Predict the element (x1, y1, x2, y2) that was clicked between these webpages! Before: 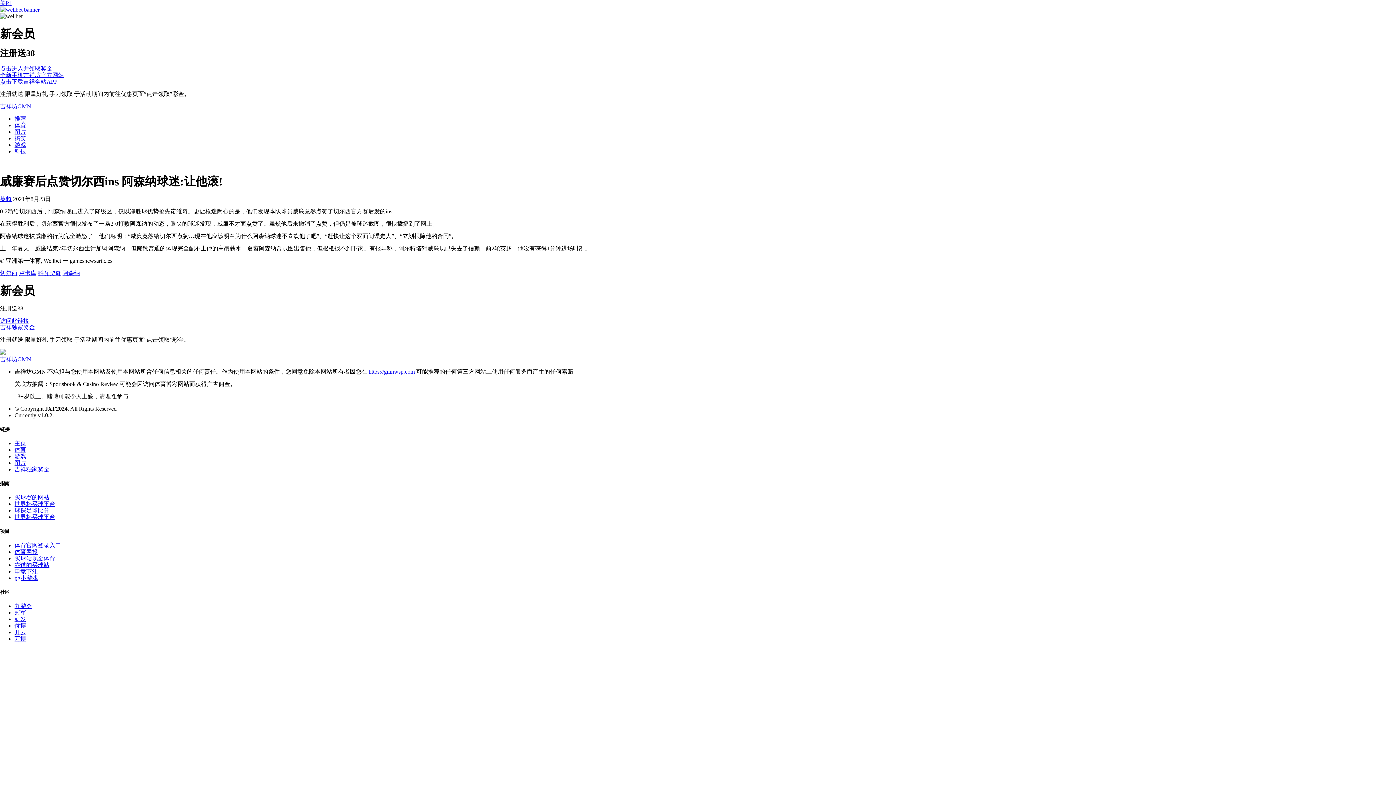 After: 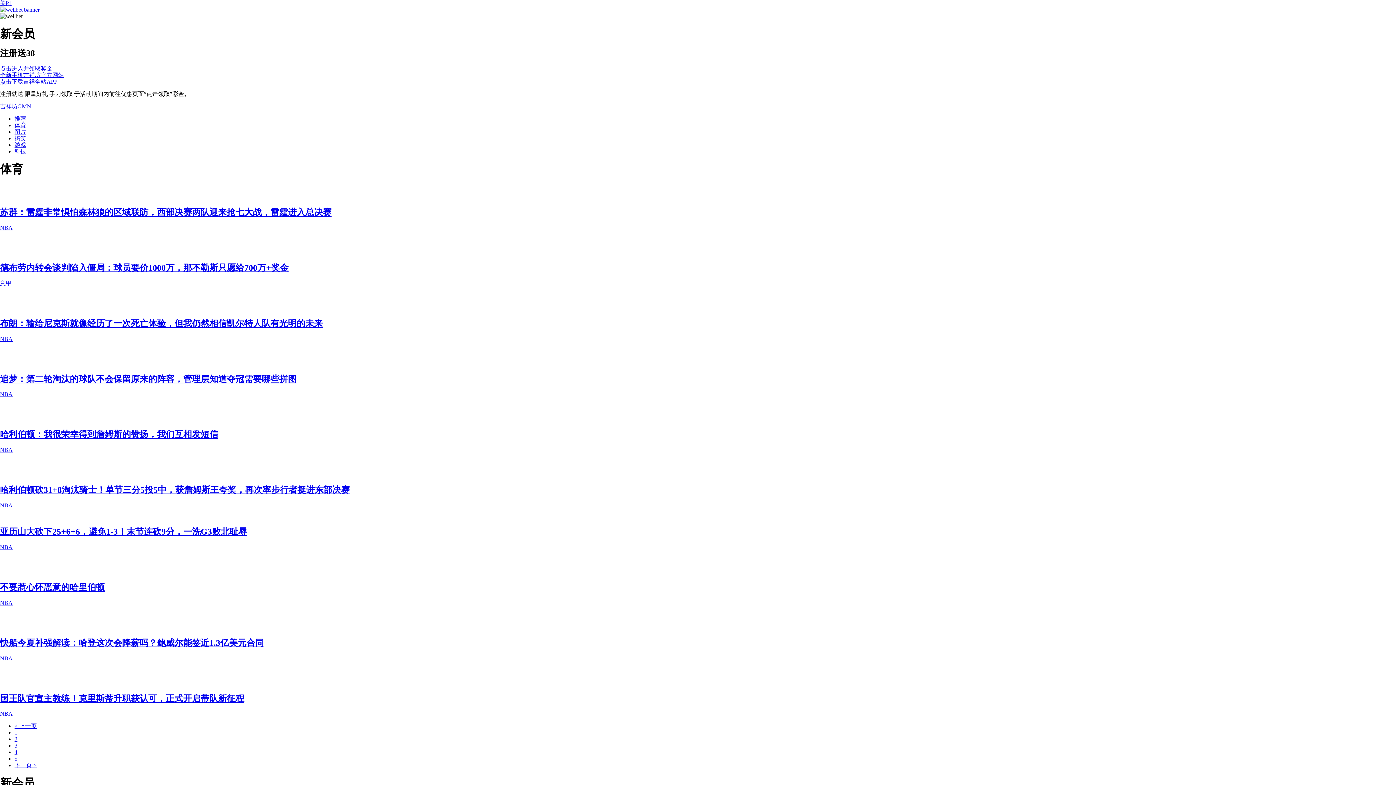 Action: label: 体育 bbox: (14, 446, 26, 453)